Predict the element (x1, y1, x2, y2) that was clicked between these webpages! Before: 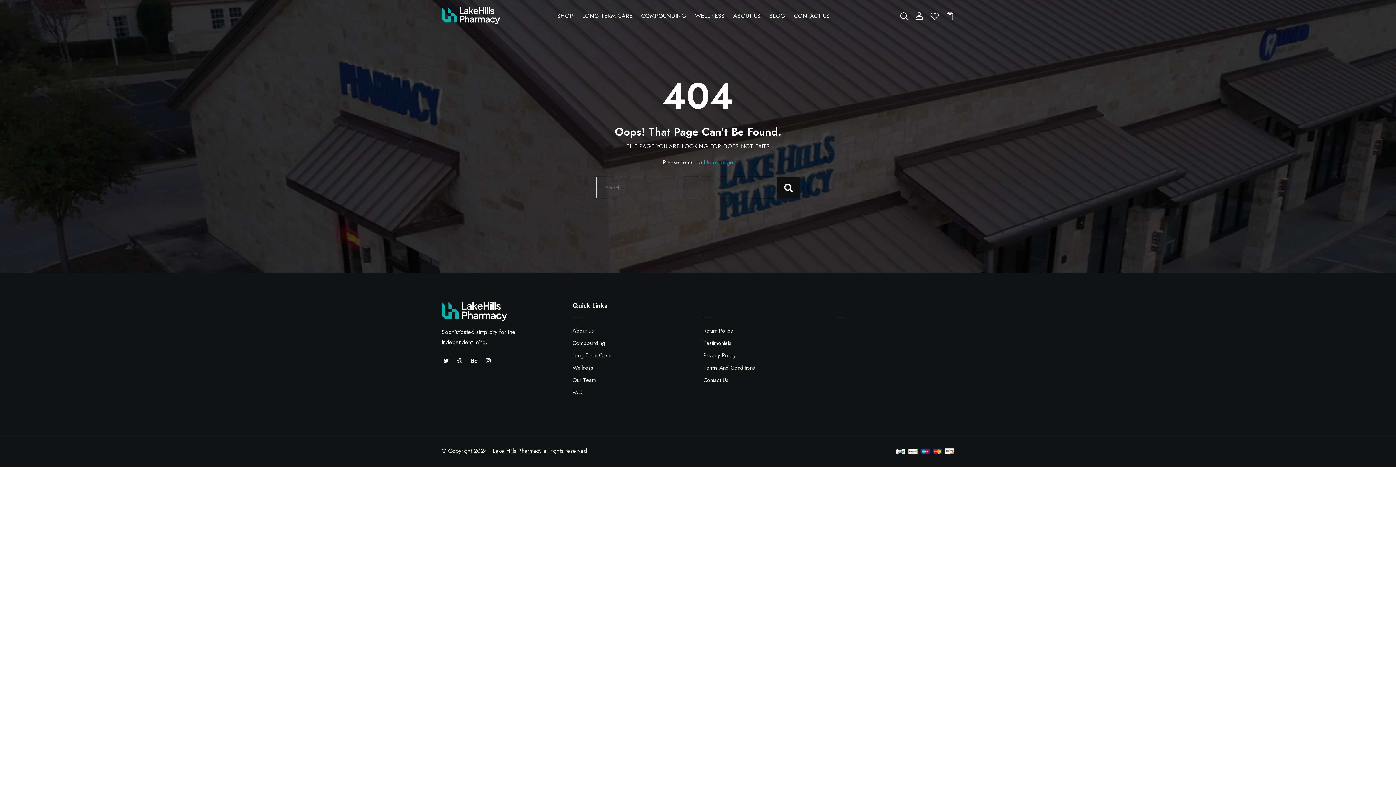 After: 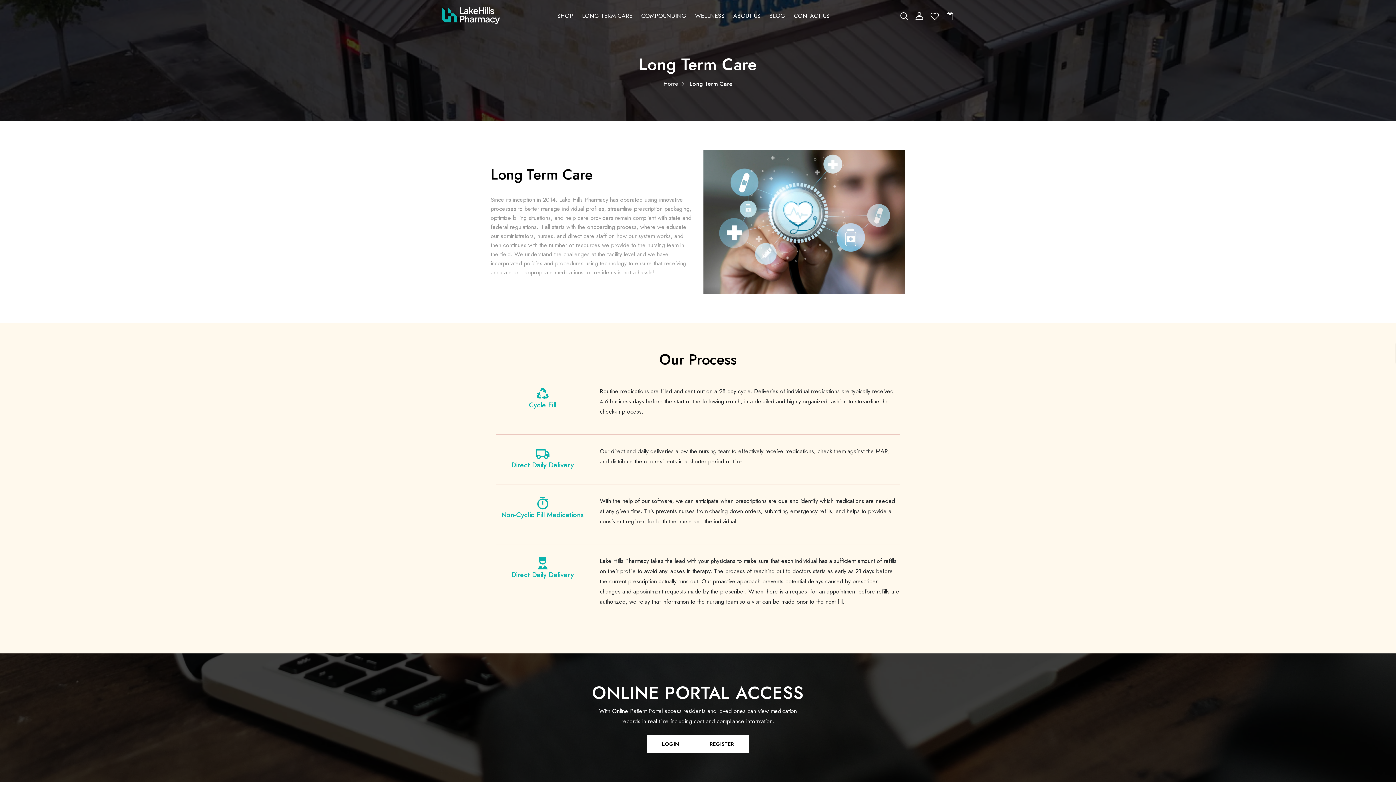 Action: label: LONG TERM CARE bbox: (579, 8, 635, 23)